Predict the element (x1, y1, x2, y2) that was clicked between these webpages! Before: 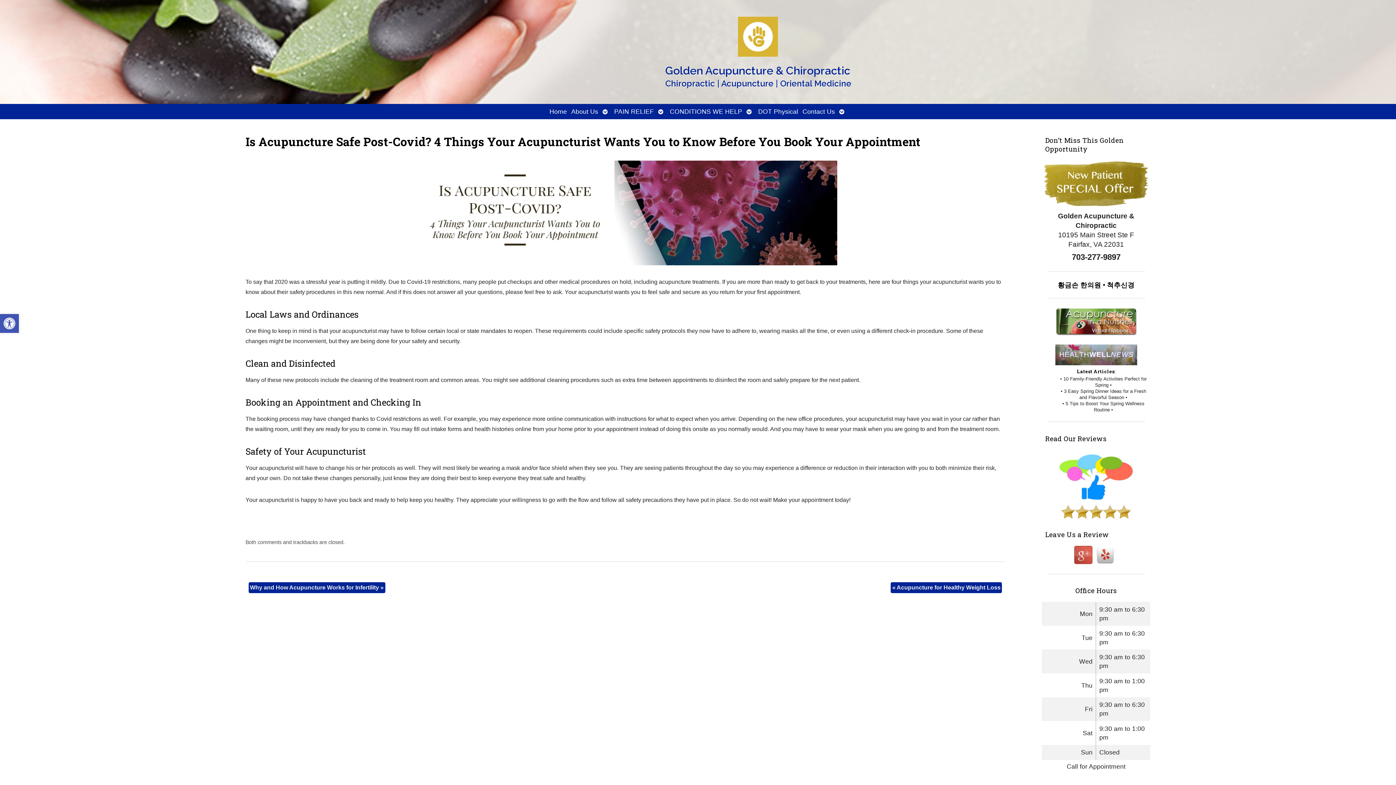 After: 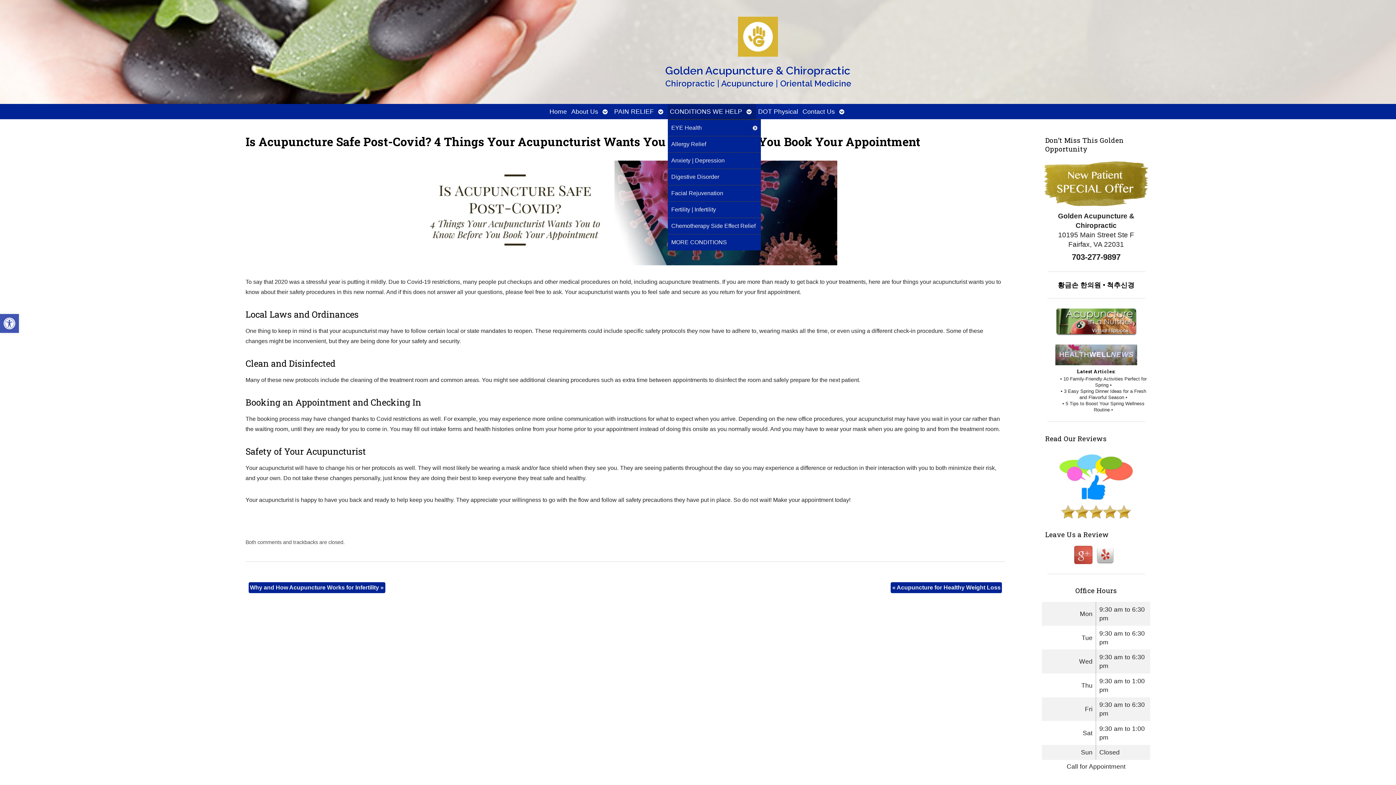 Action: label: CONDITIONS WE HELP bbox: (667, 104, 744, 119)